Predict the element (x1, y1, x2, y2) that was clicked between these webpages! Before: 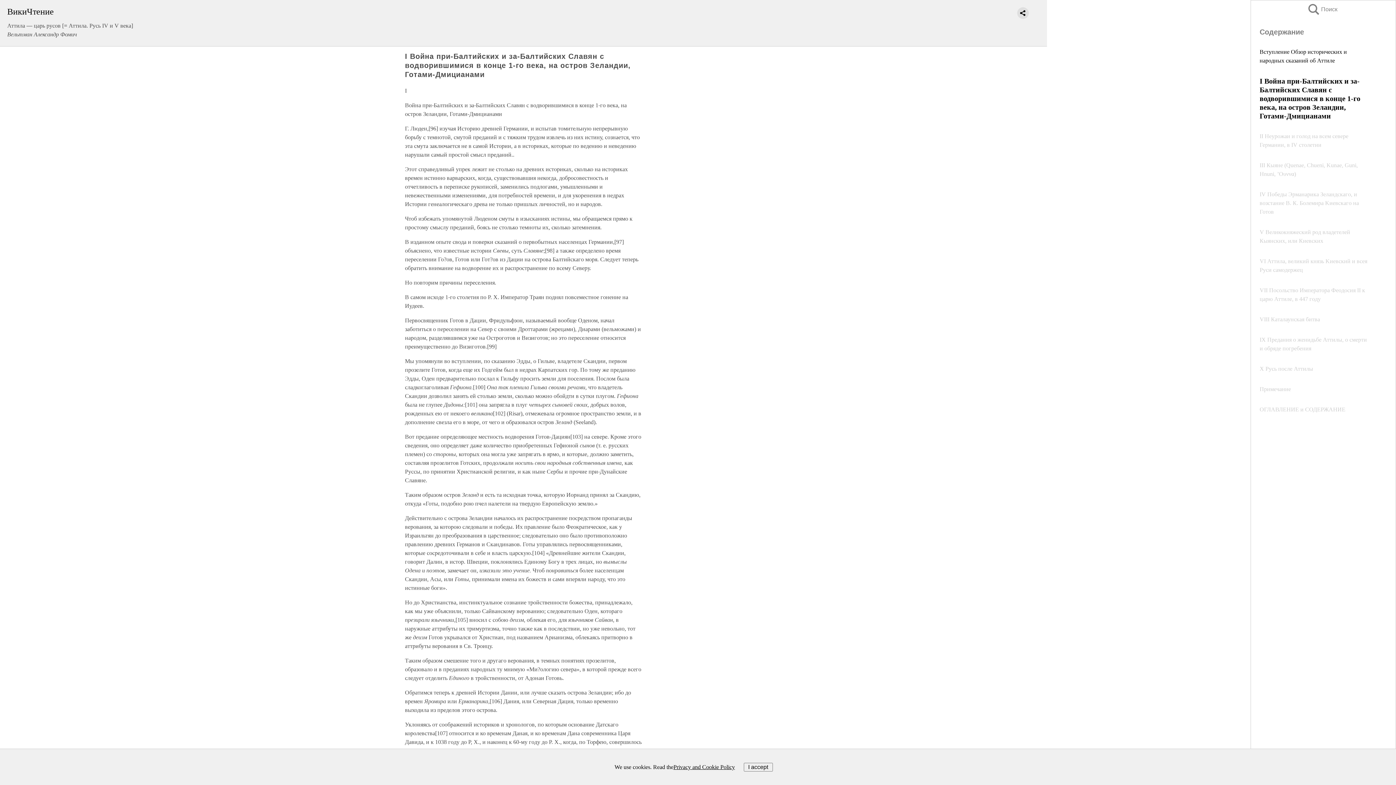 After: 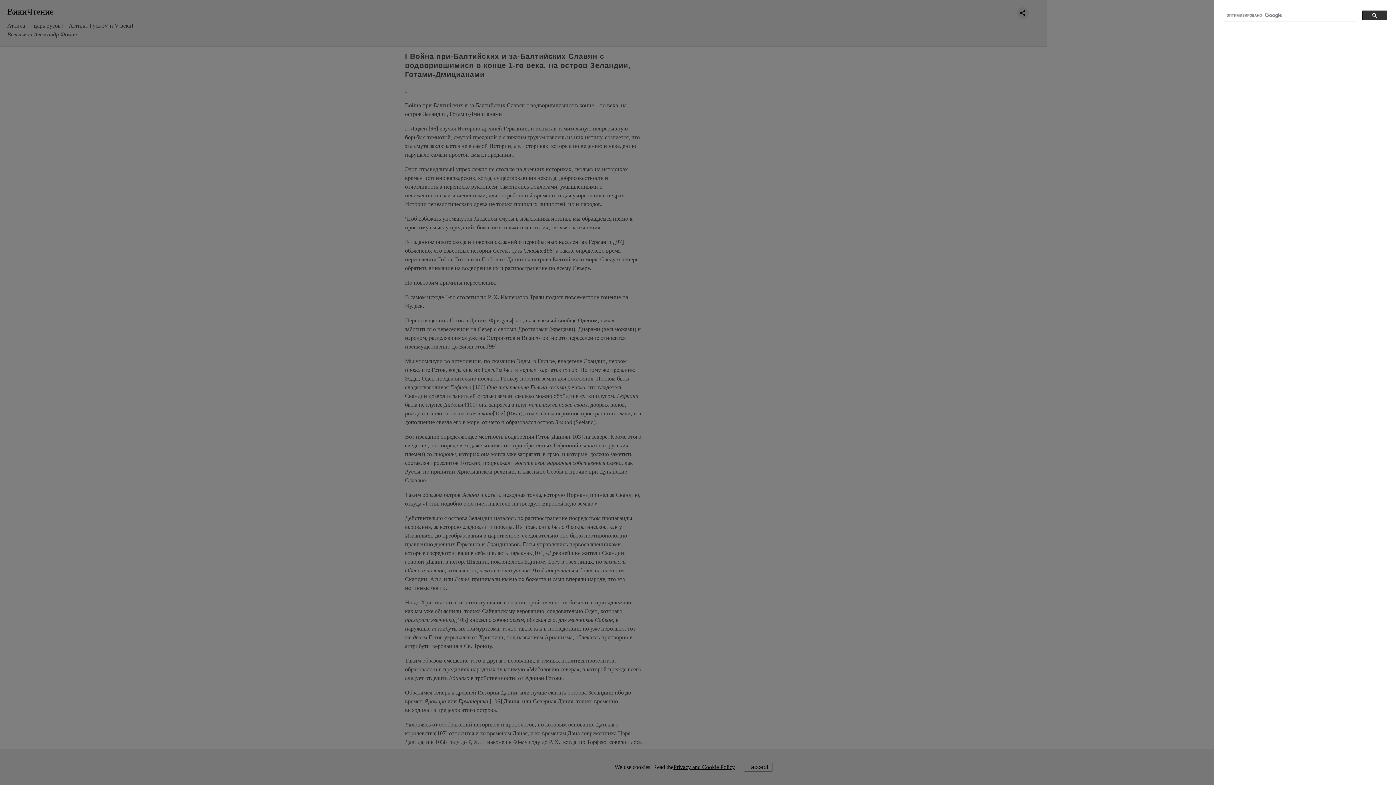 Action: bbox: (1308, 4, 1323, 14) label: Поиск